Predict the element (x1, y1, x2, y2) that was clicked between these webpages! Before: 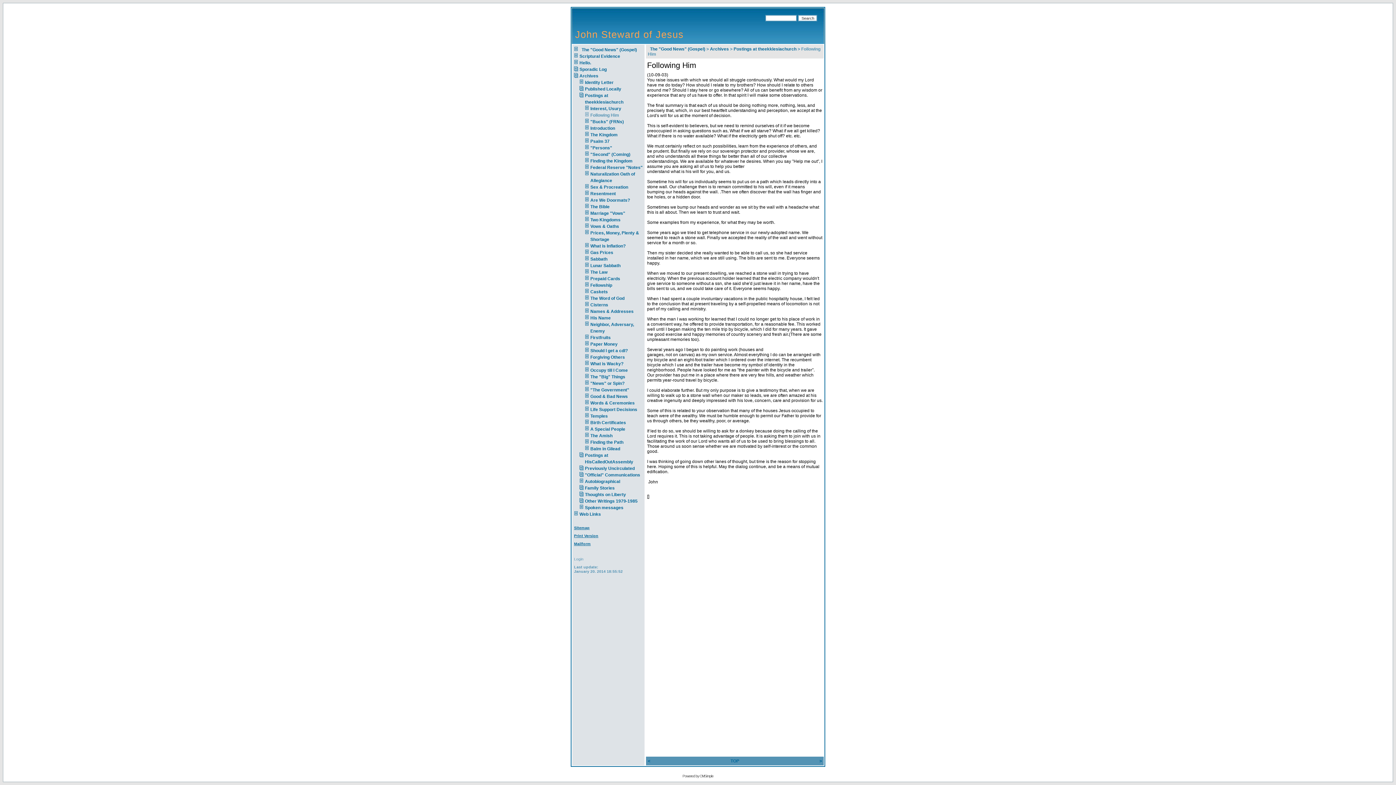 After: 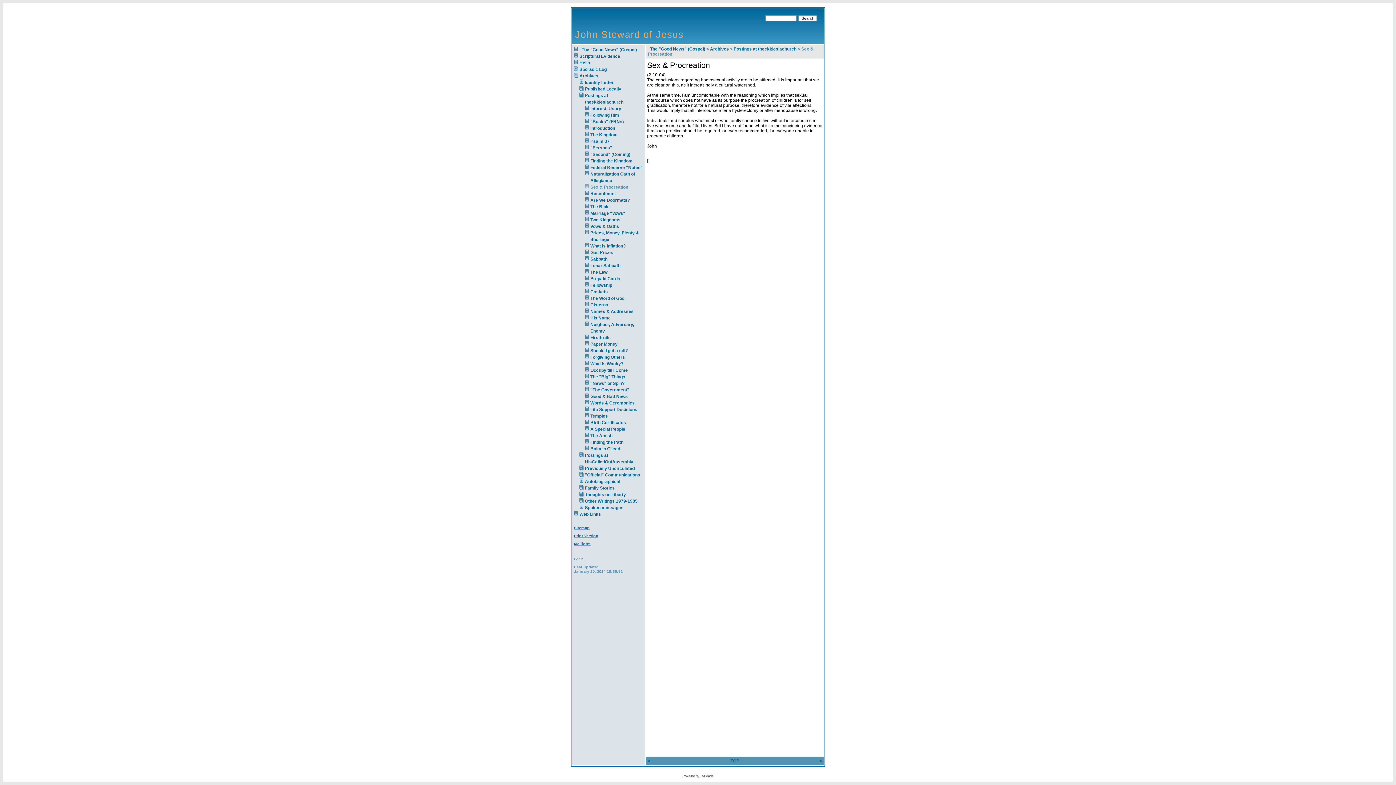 Action: label: Sex & Procreation bbox: (590, 184, 628, 189)